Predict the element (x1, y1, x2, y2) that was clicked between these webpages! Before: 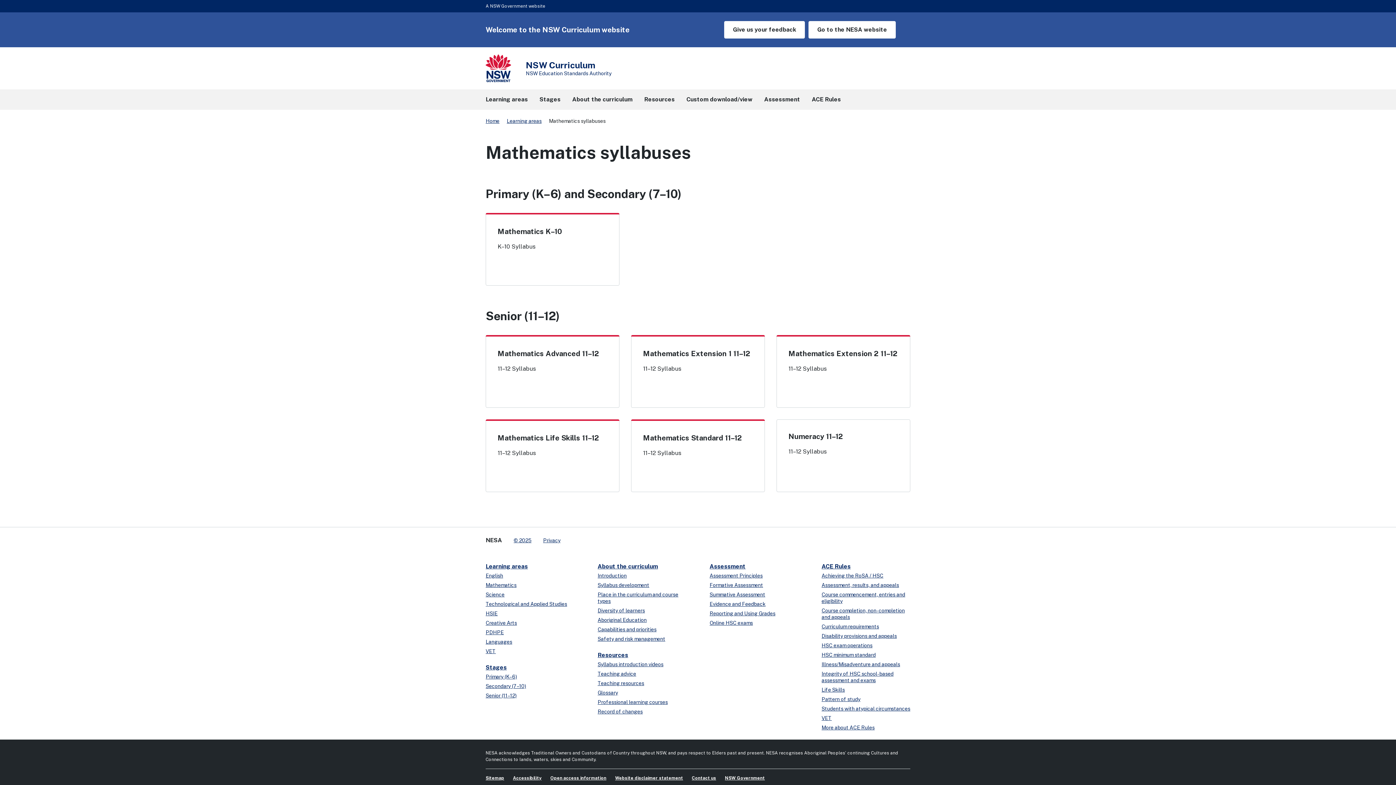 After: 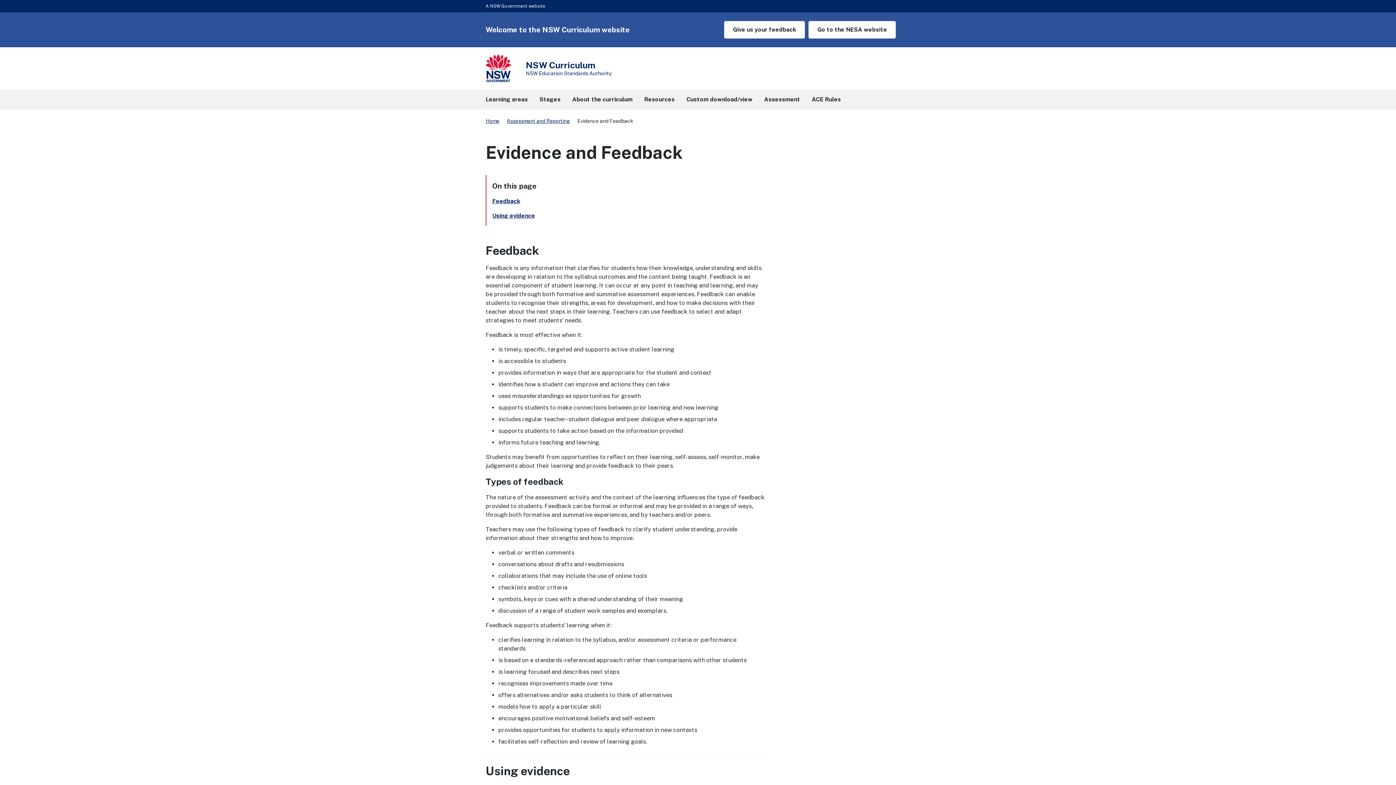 Action: bbox: (709, 601, 765, 607) label: Evidence and Feedback